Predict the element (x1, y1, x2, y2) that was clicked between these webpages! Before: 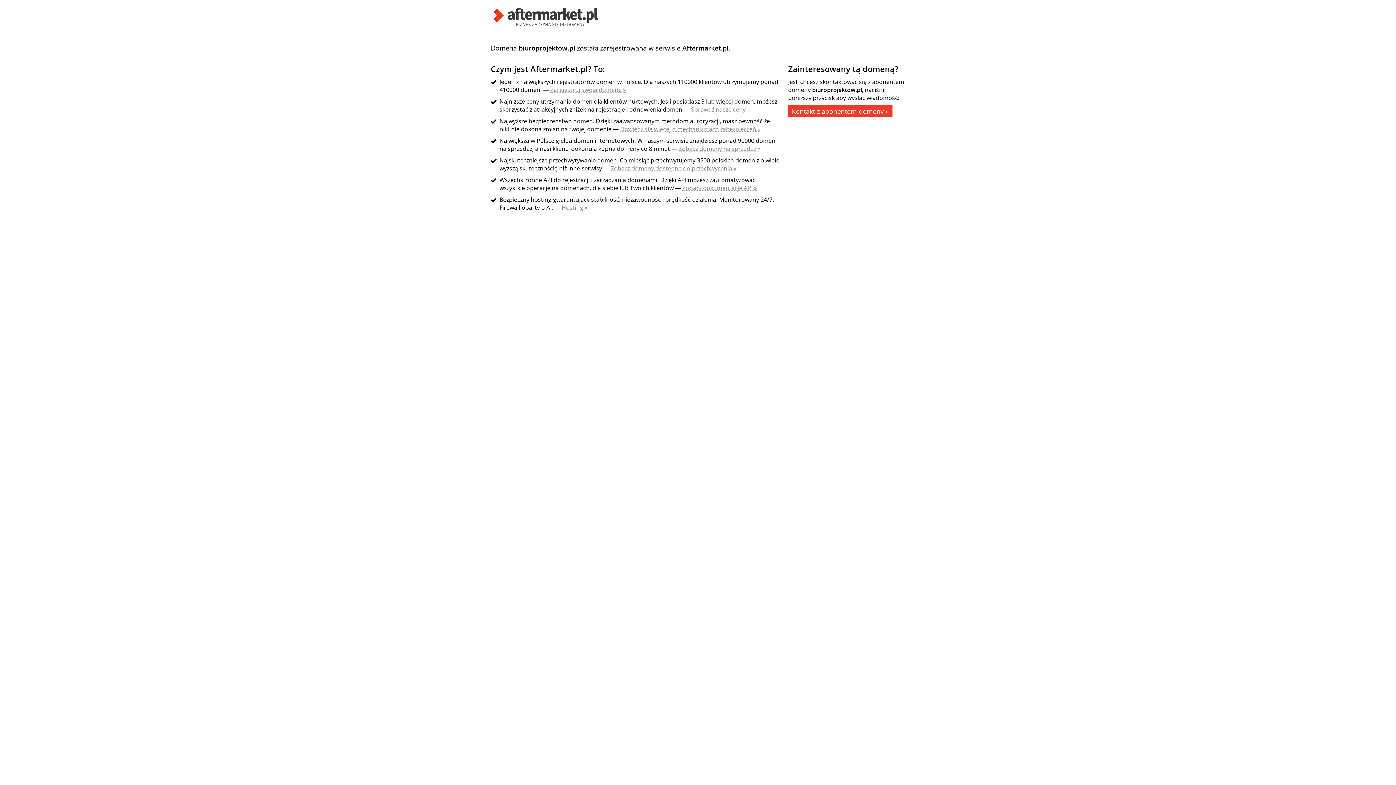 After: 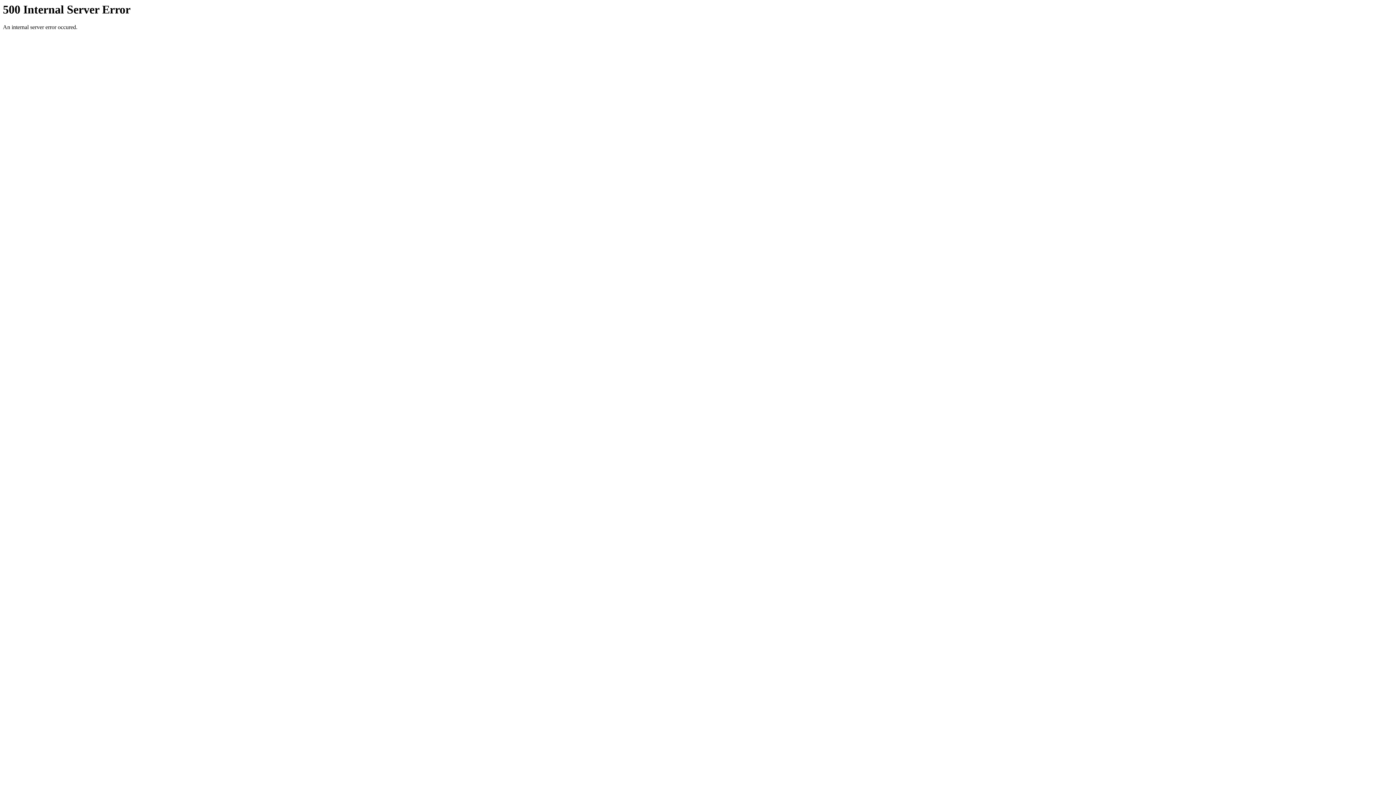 Action: bbox: (490, 21, 601, 29)